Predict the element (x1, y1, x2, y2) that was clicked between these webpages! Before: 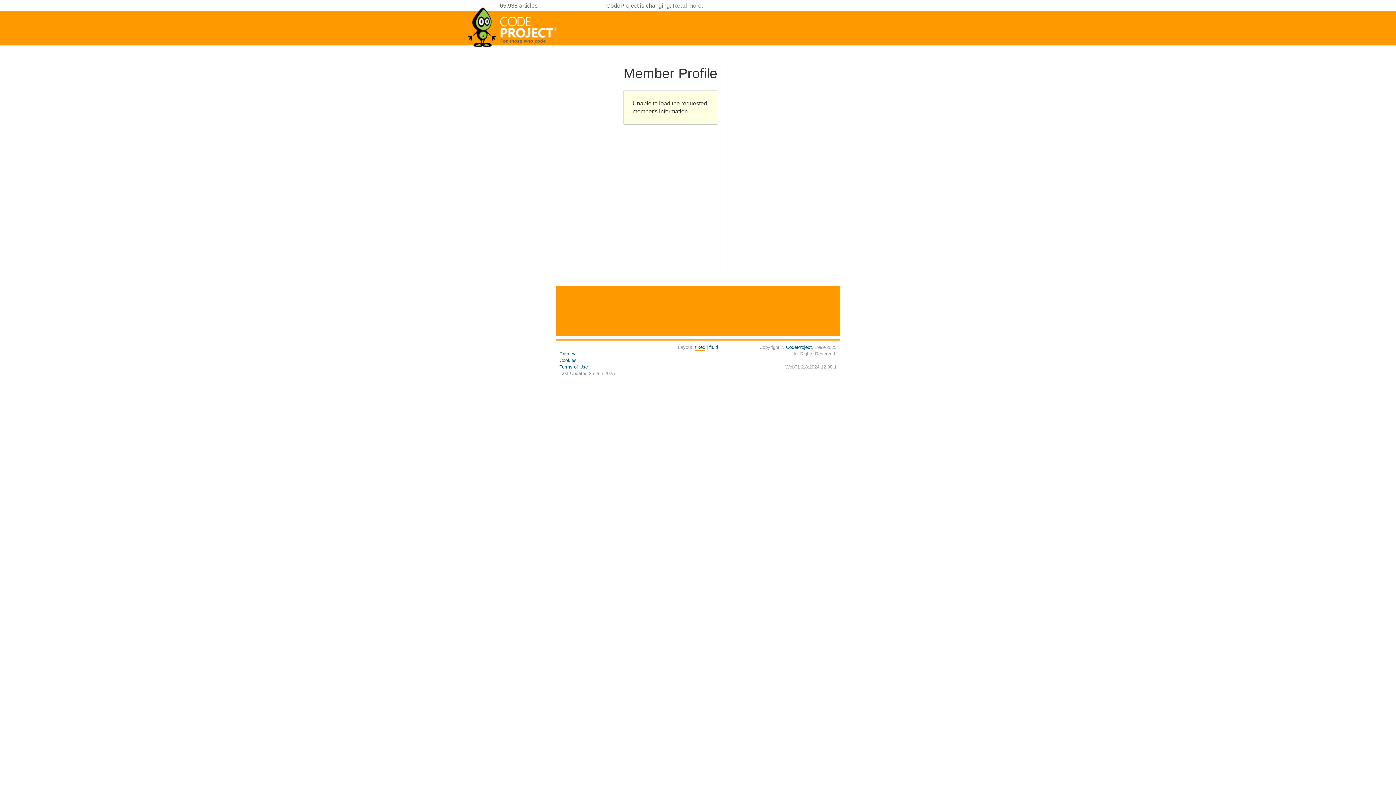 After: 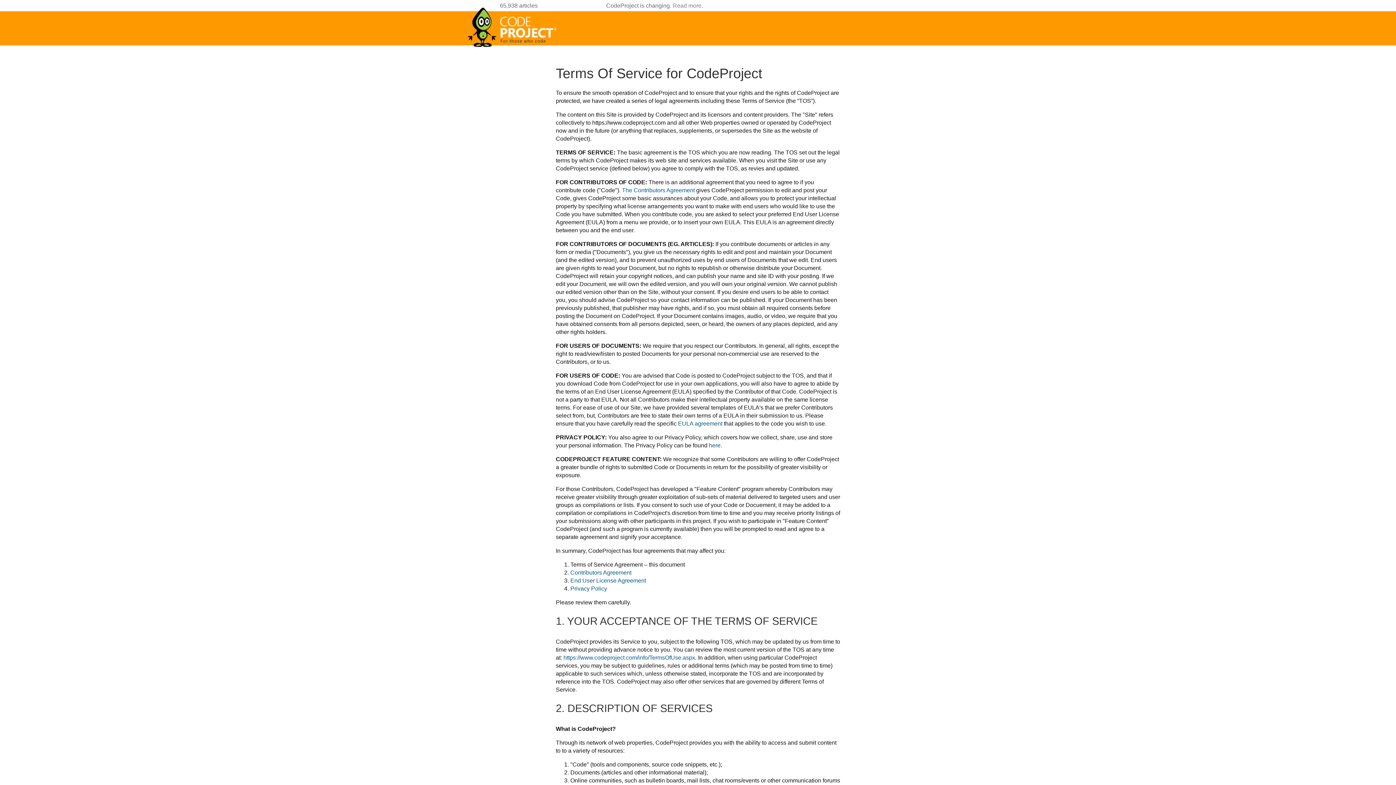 Action: bbox: (559, 364, 588, 369) label: Terms of Use